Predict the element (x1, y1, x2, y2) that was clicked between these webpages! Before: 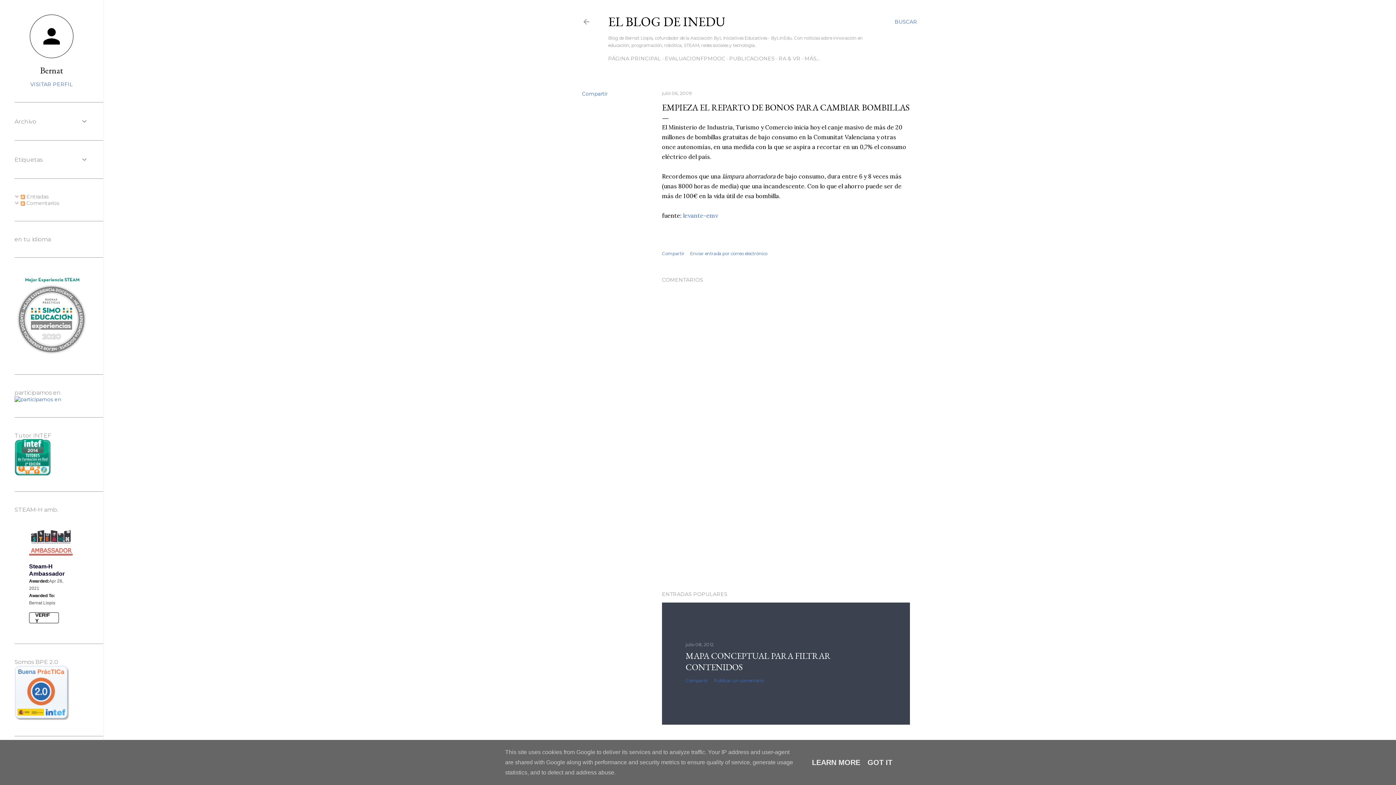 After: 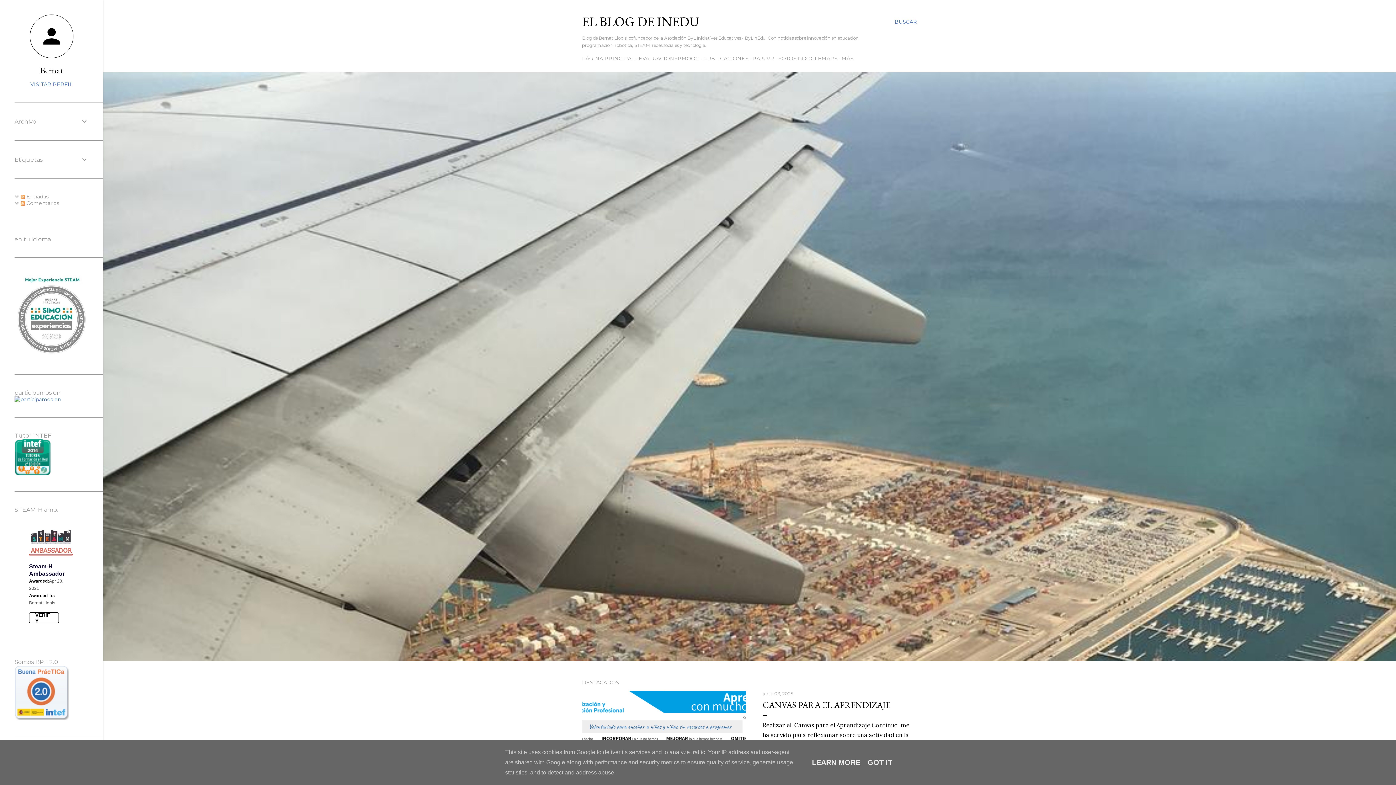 Action: label: EL BLOG DE INEDU bbox: (608, 13, 725, 30)